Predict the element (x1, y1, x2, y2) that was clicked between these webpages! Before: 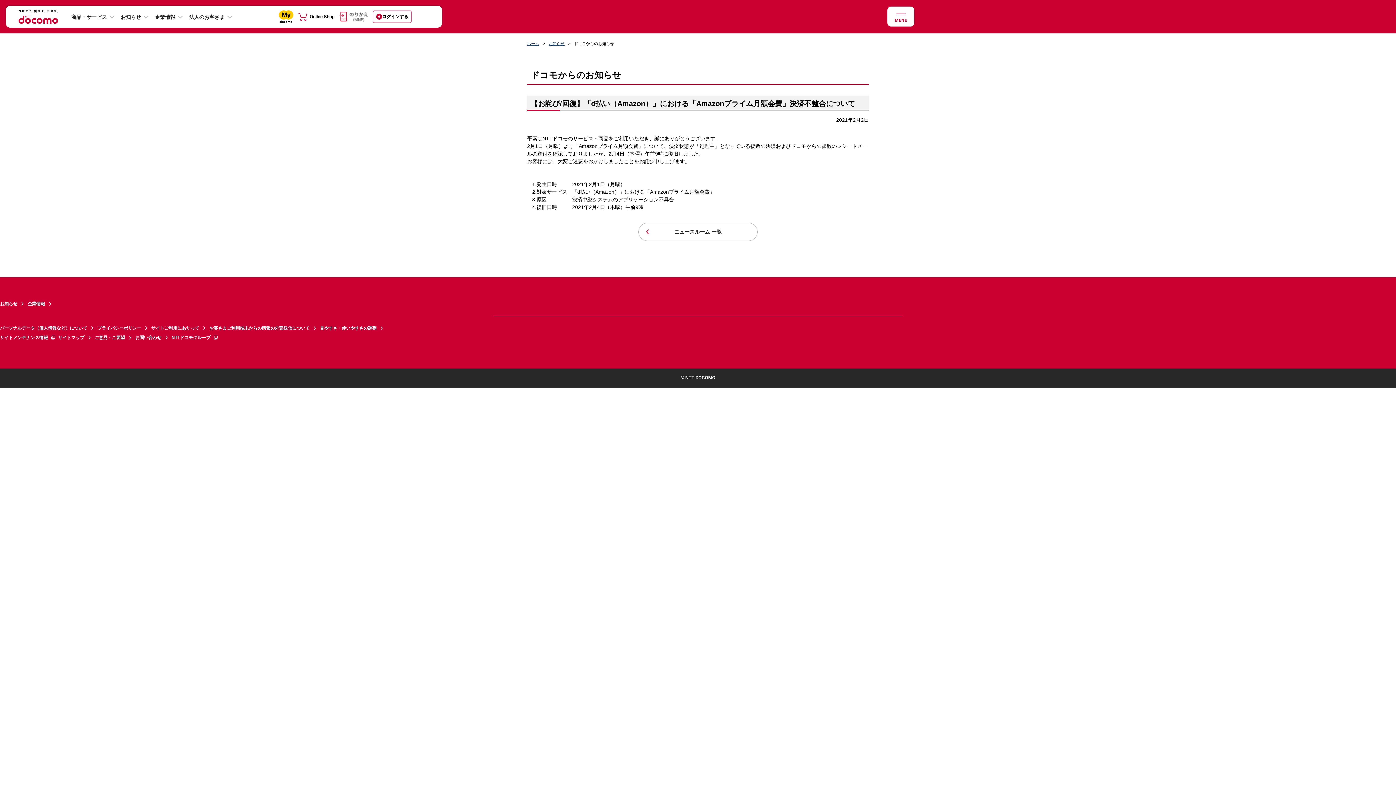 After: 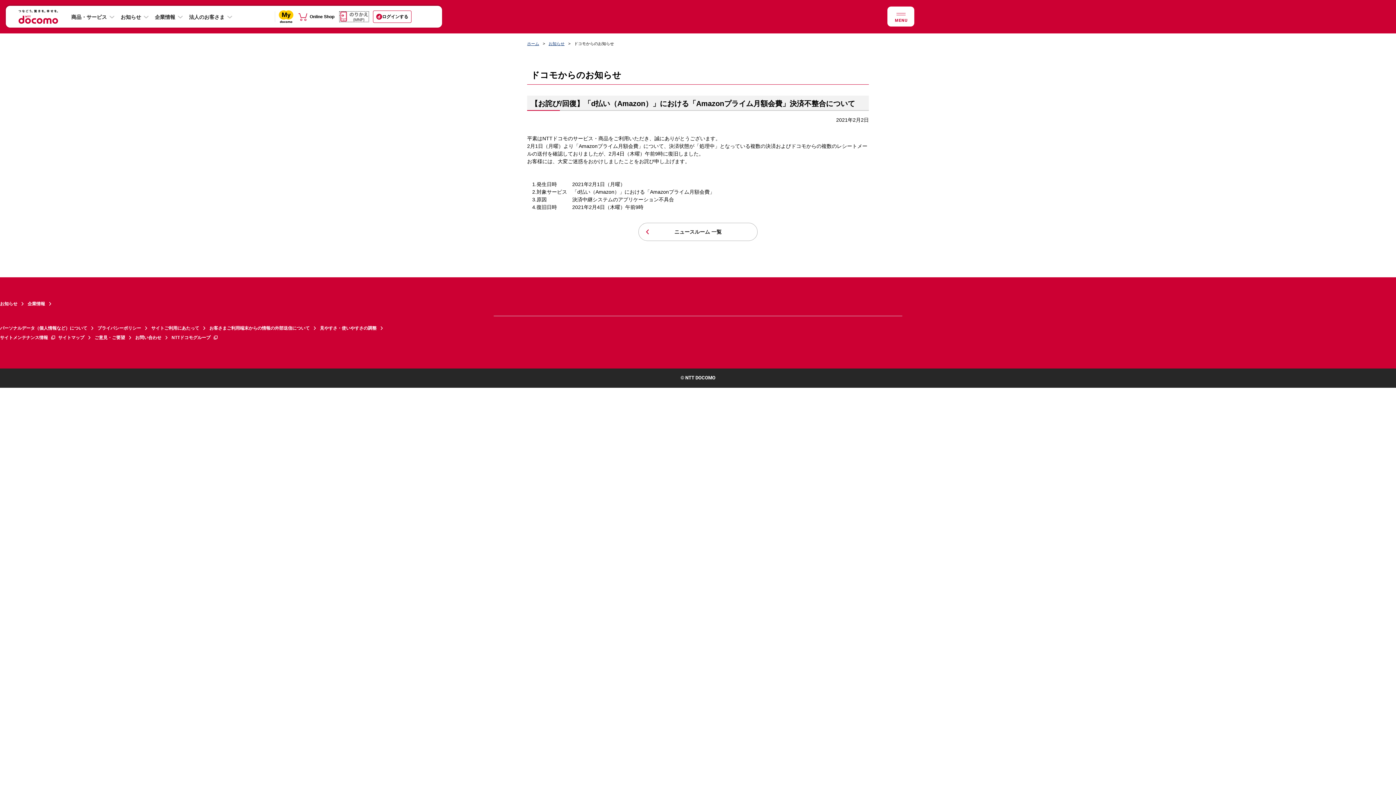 Action: bbox: (339, 11, 368, 21)